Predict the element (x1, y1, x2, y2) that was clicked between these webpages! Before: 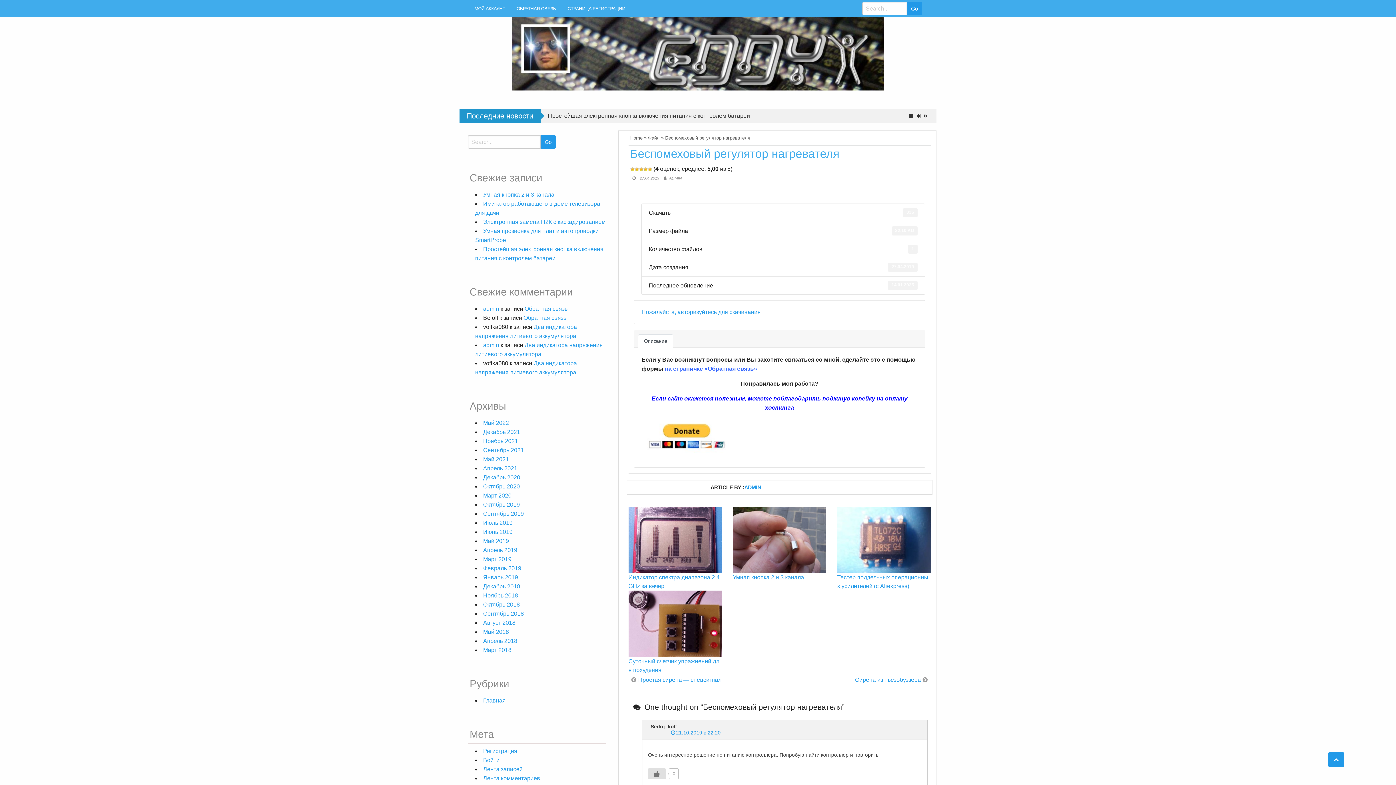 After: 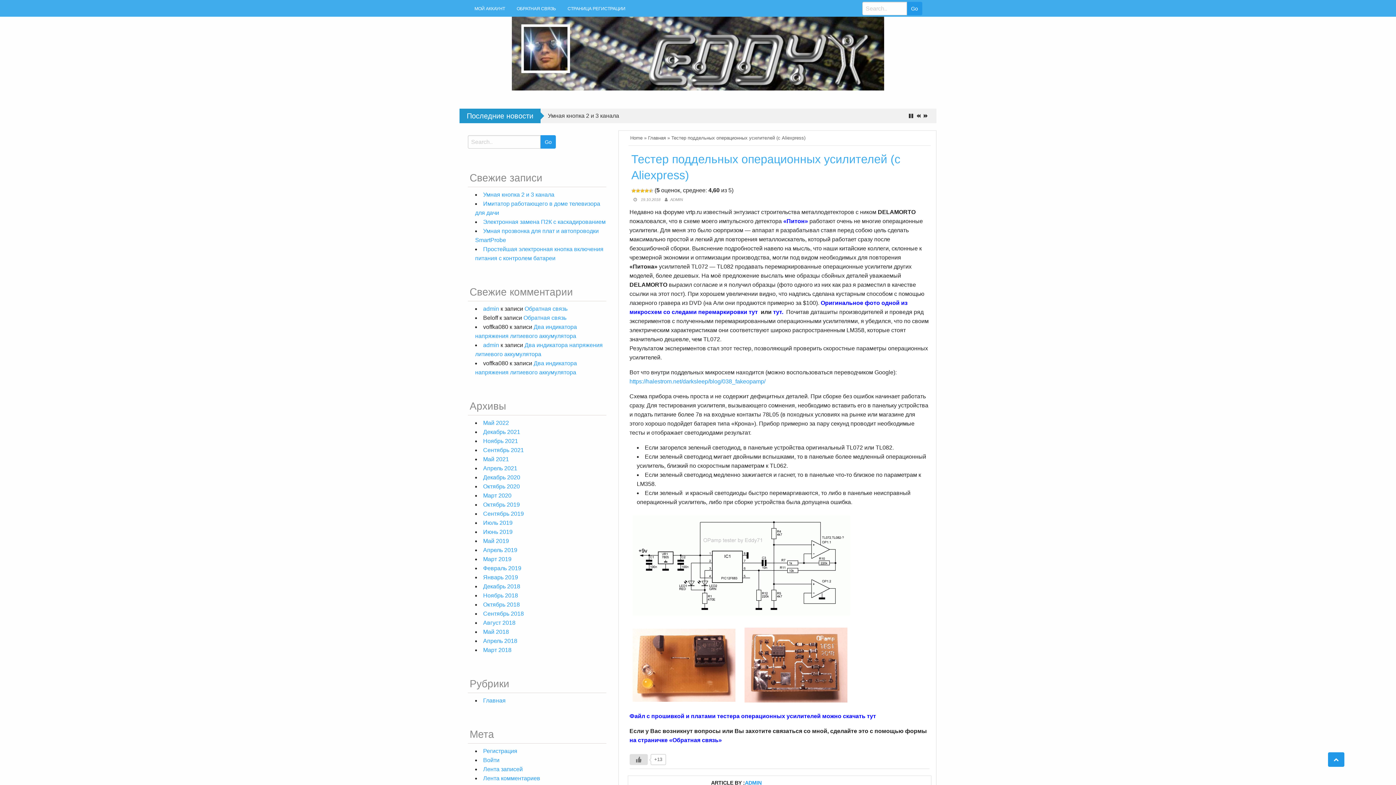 Action: bbox: (837, 536, 930, 543)